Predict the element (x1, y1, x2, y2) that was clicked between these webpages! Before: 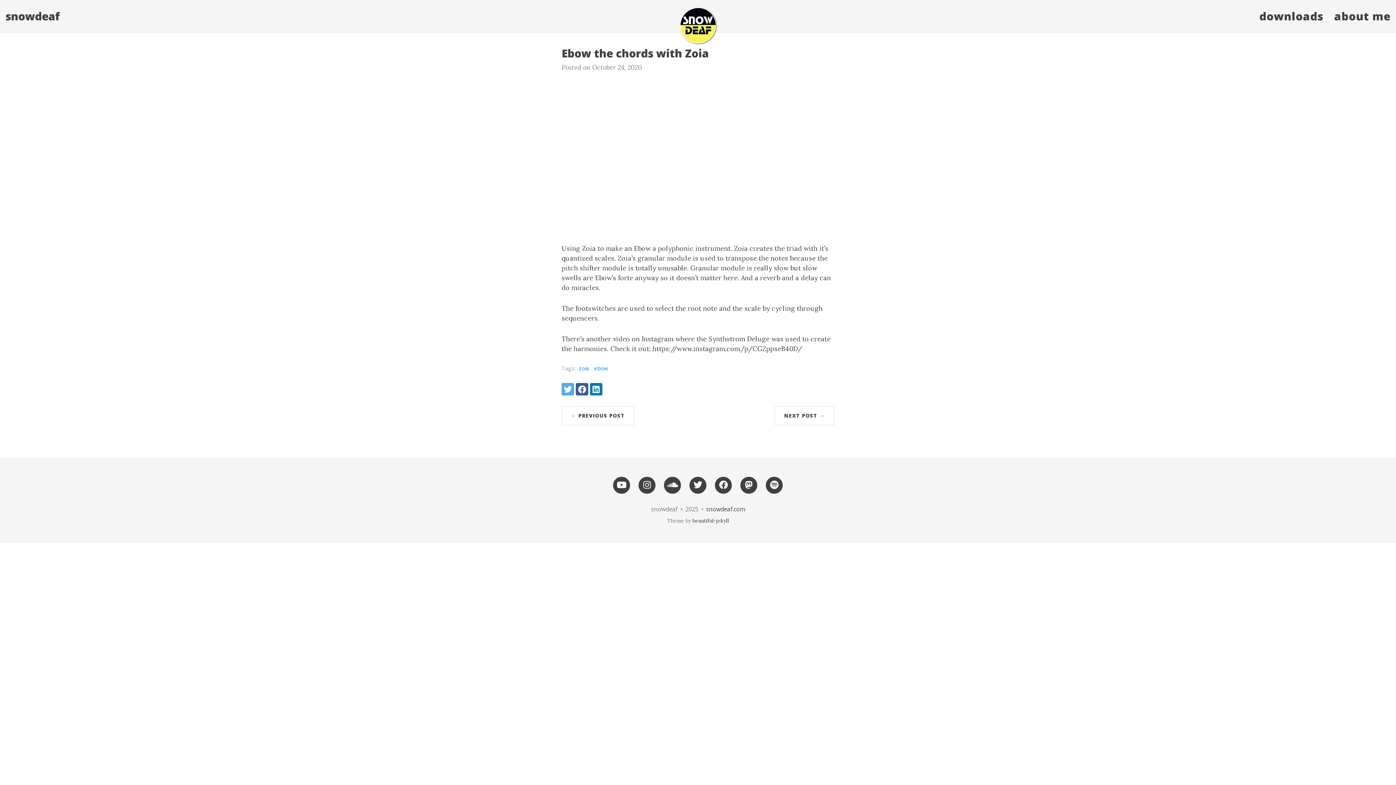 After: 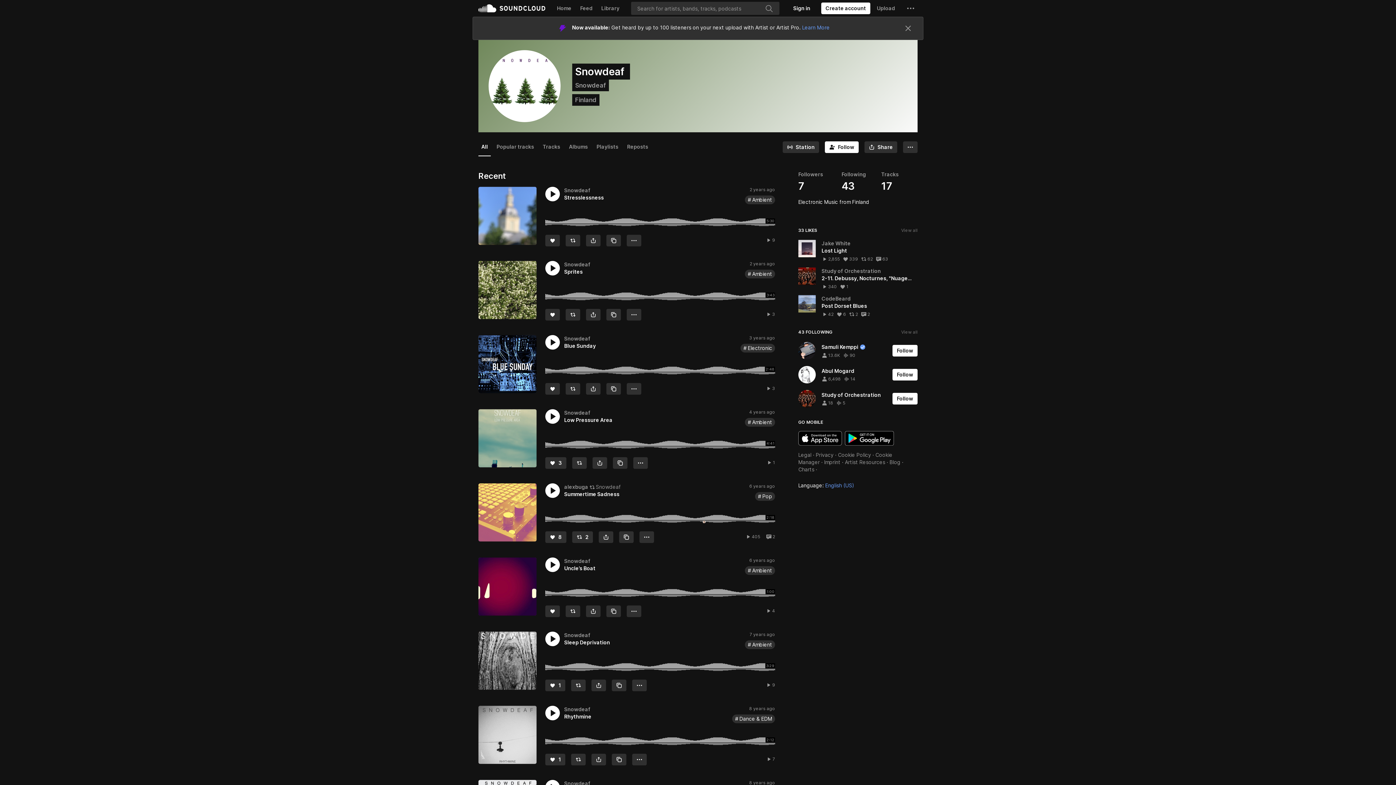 Action: bbox: (661, 480, 683, 488) label: Soundcloud